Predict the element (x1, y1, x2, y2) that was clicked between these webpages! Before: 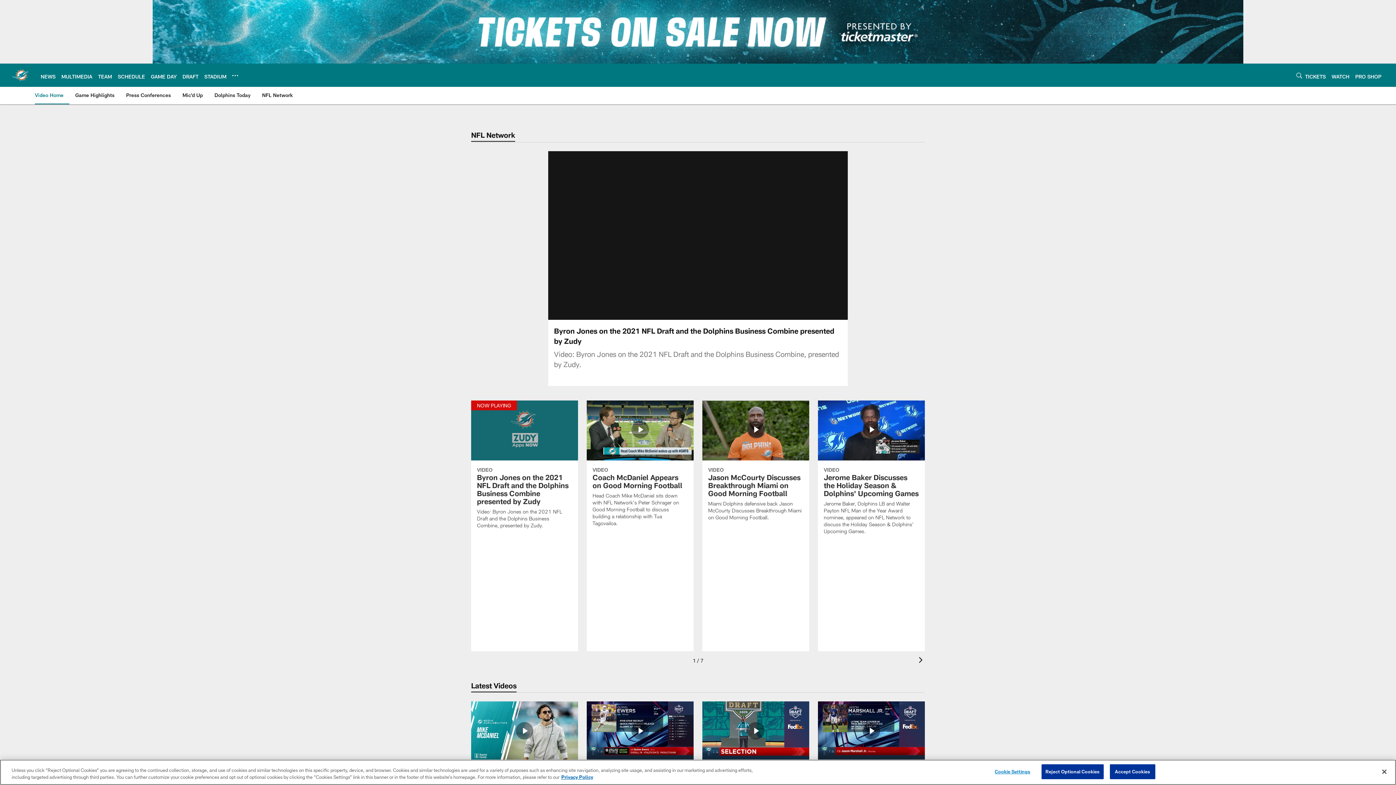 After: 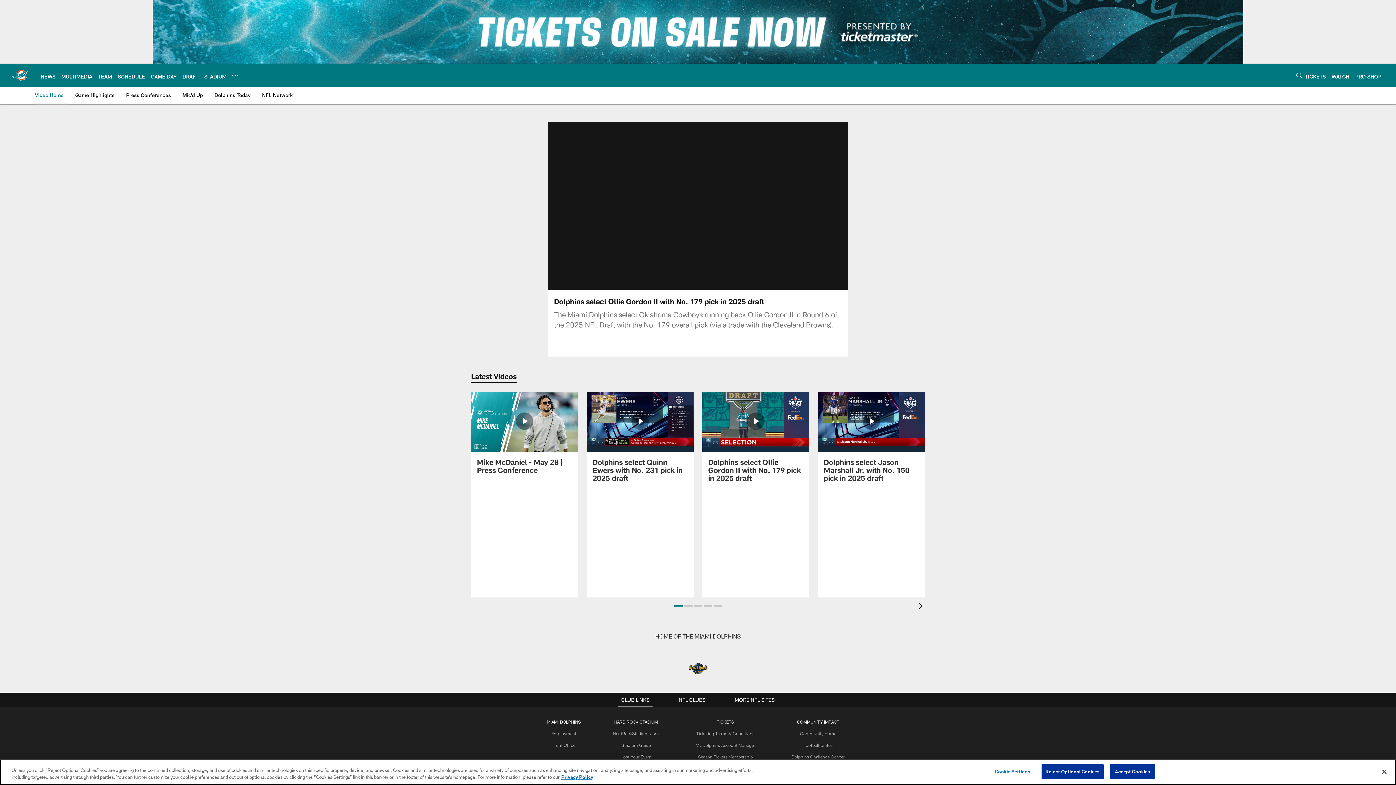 Action: bbox: (702, 701, 809, 800) label: Dolphins select Ollie Gordon II with No. 179 pick in 2025 draft